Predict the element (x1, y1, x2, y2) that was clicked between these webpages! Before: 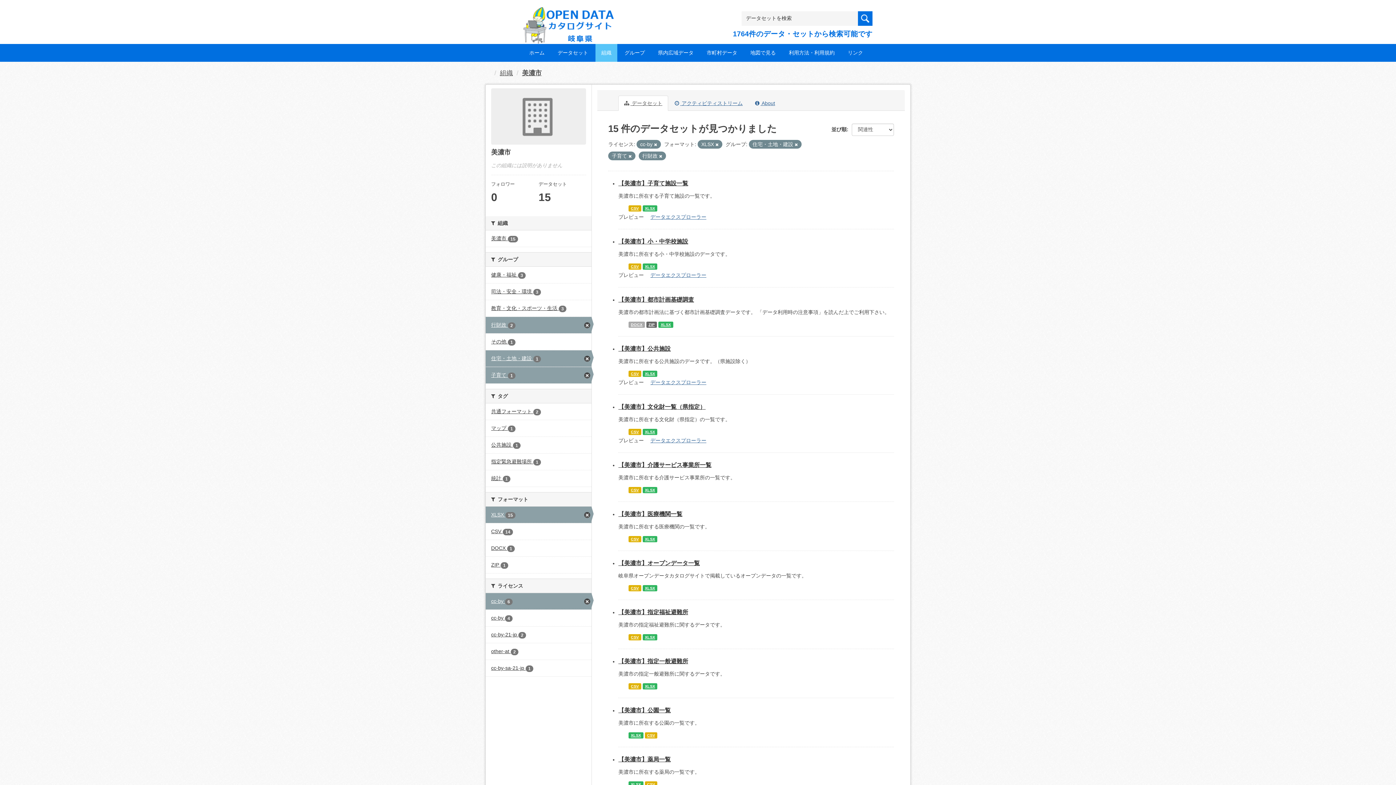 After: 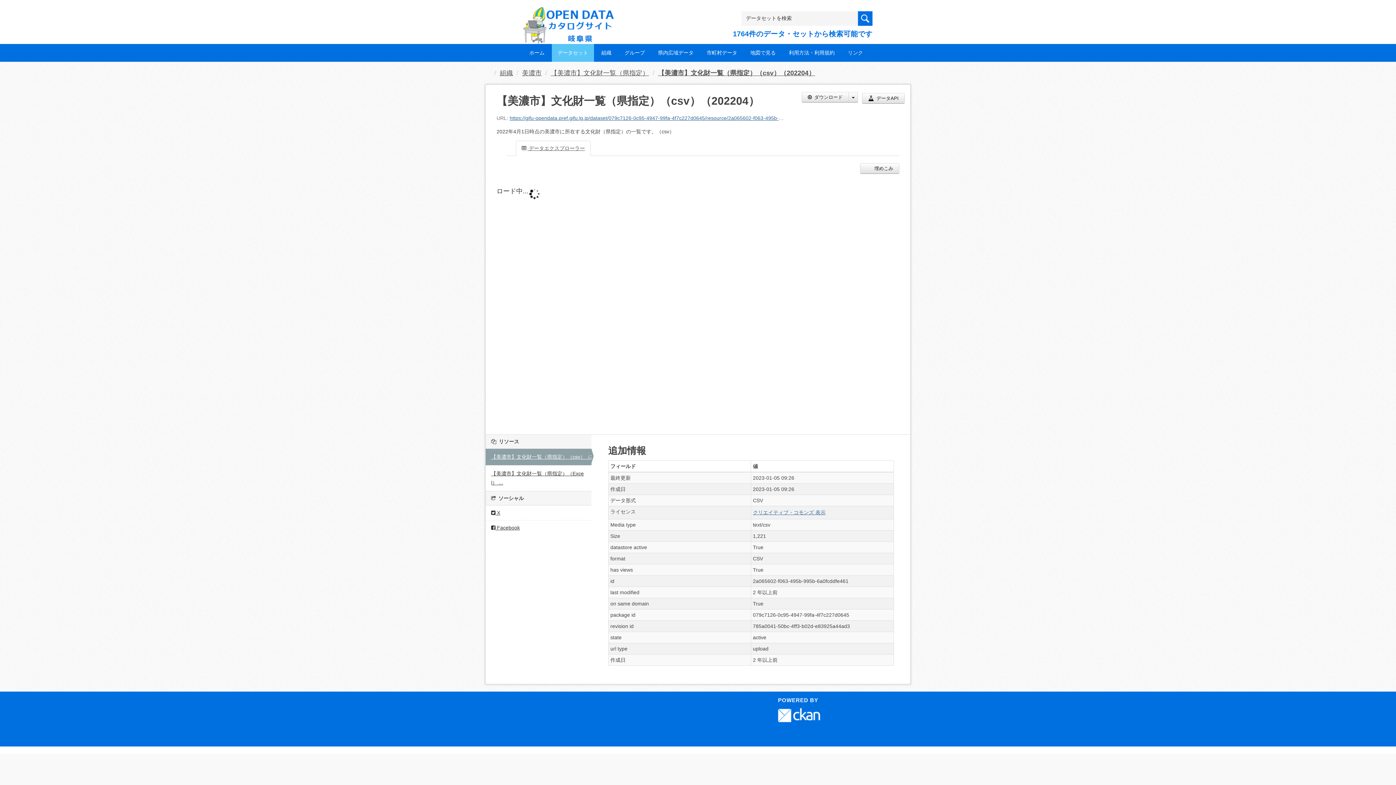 Action: label: データエクスプローラー bbox: (645, 437, 706, 443)